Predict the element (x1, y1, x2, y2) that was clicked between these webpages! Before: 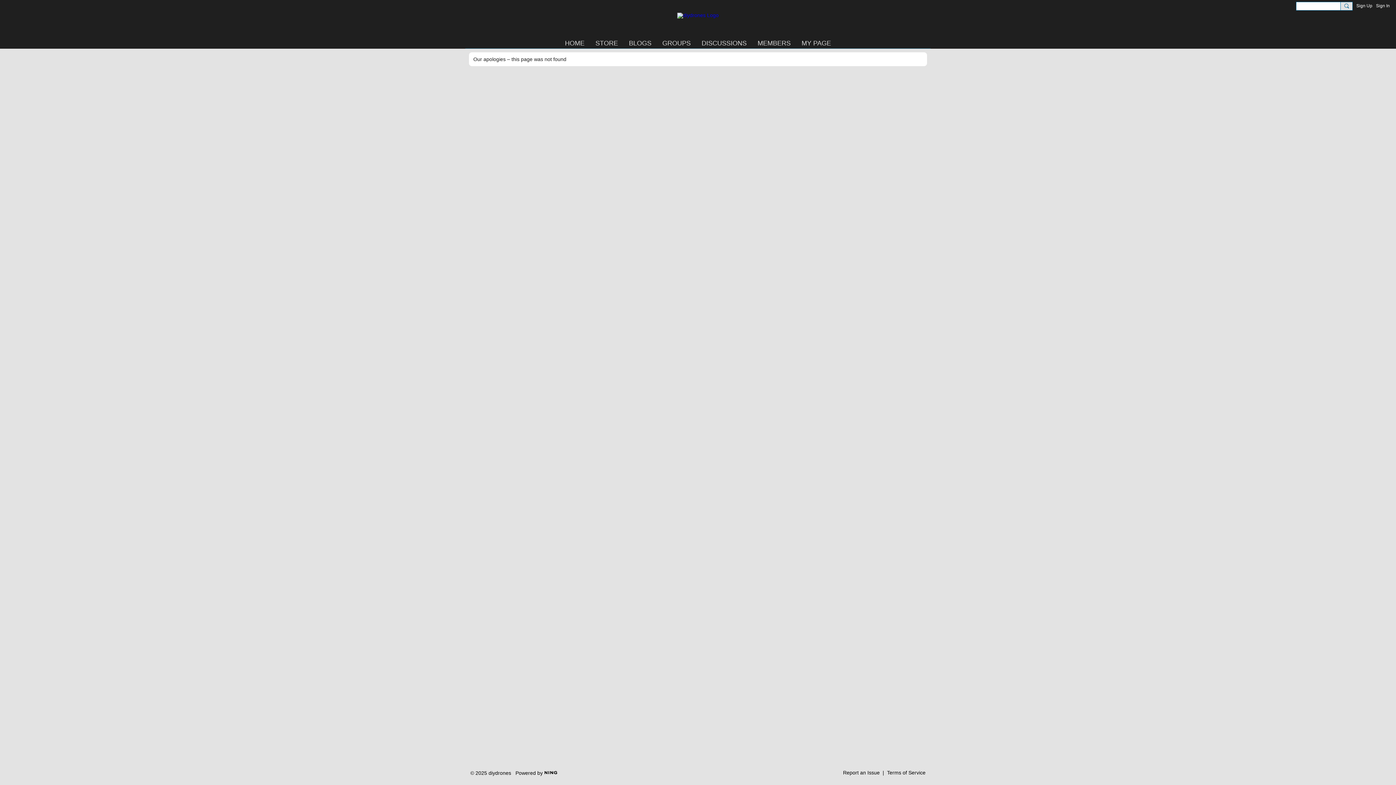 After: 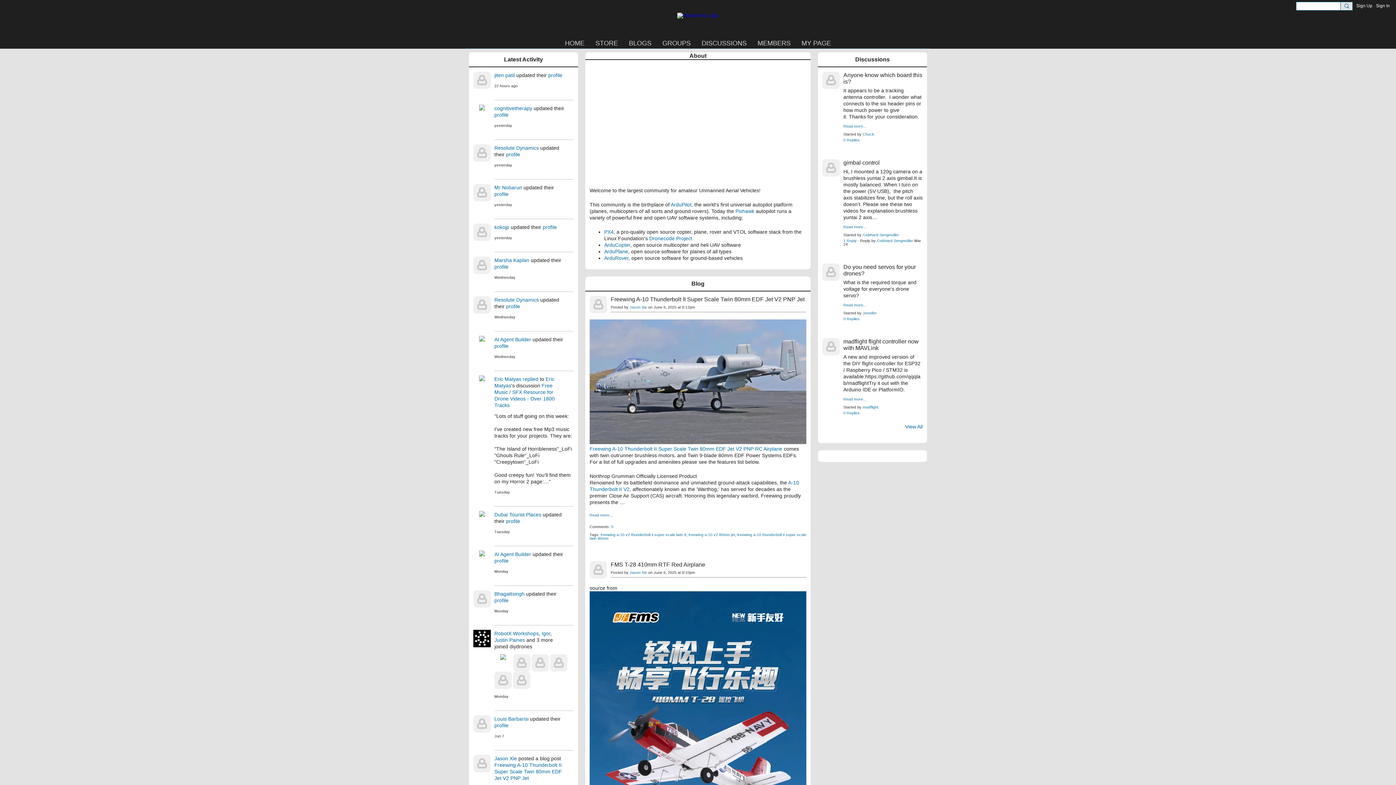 Action: label: HOME bbox: (559, 38, 590, 48)